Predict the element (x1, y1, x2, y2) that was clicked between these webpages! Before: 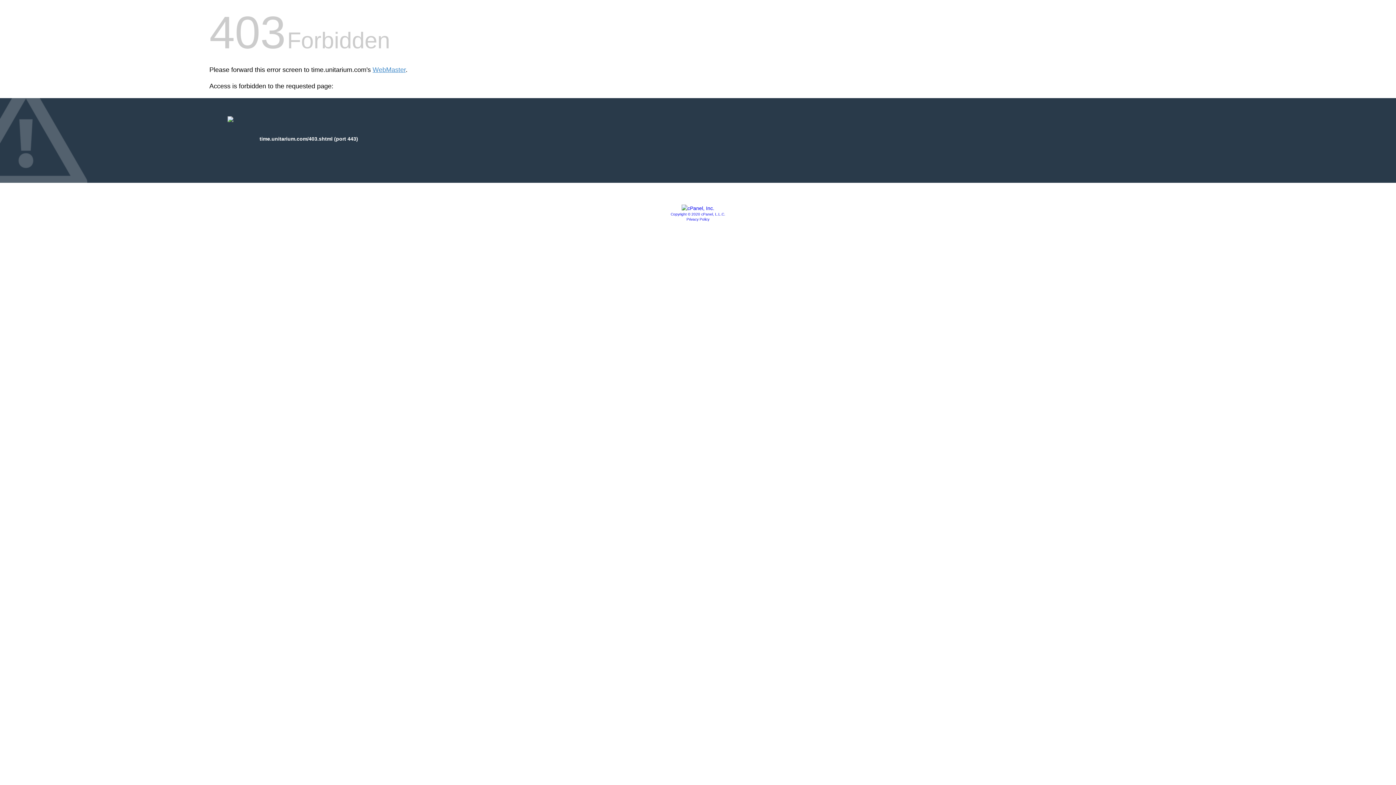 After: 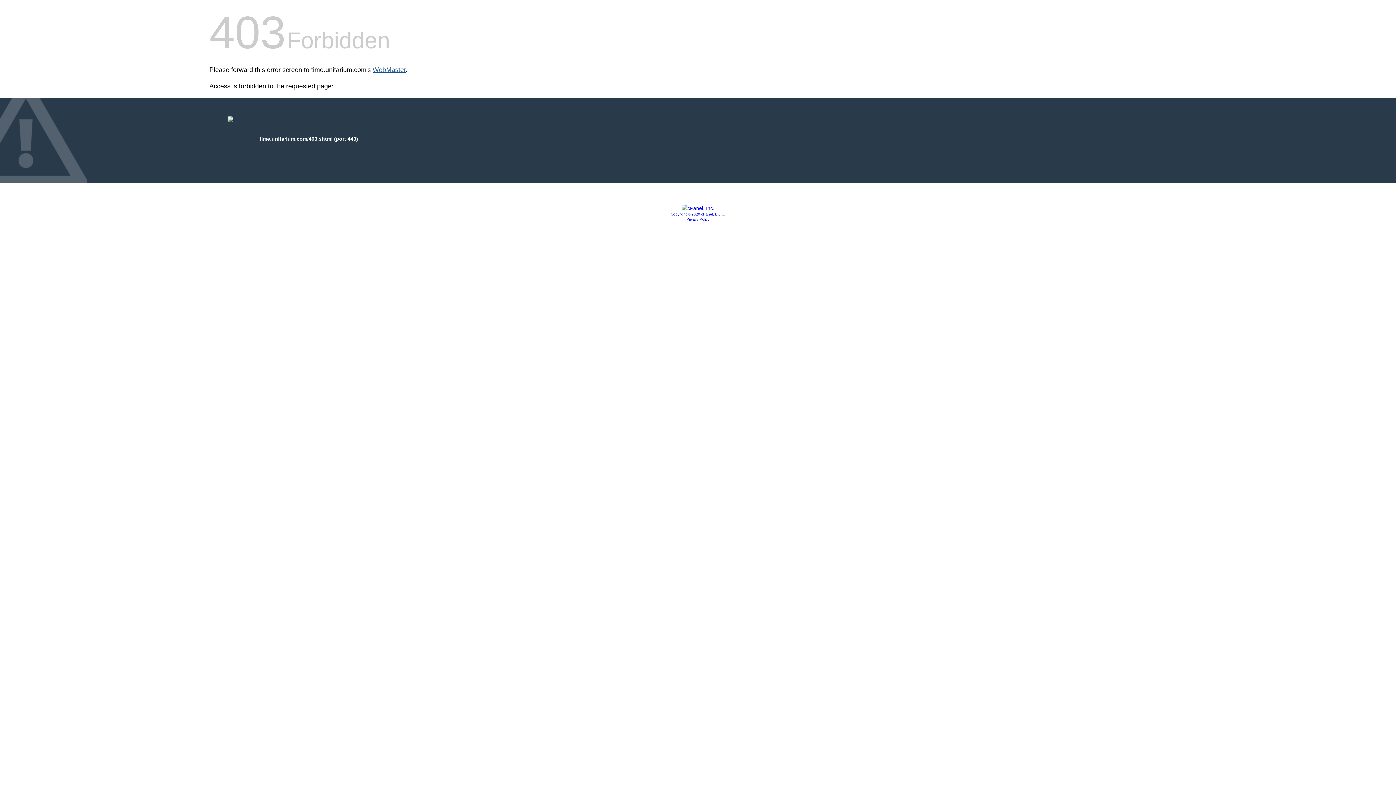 Action: label: WebMaster bbox: (372, 66, 405, 73)